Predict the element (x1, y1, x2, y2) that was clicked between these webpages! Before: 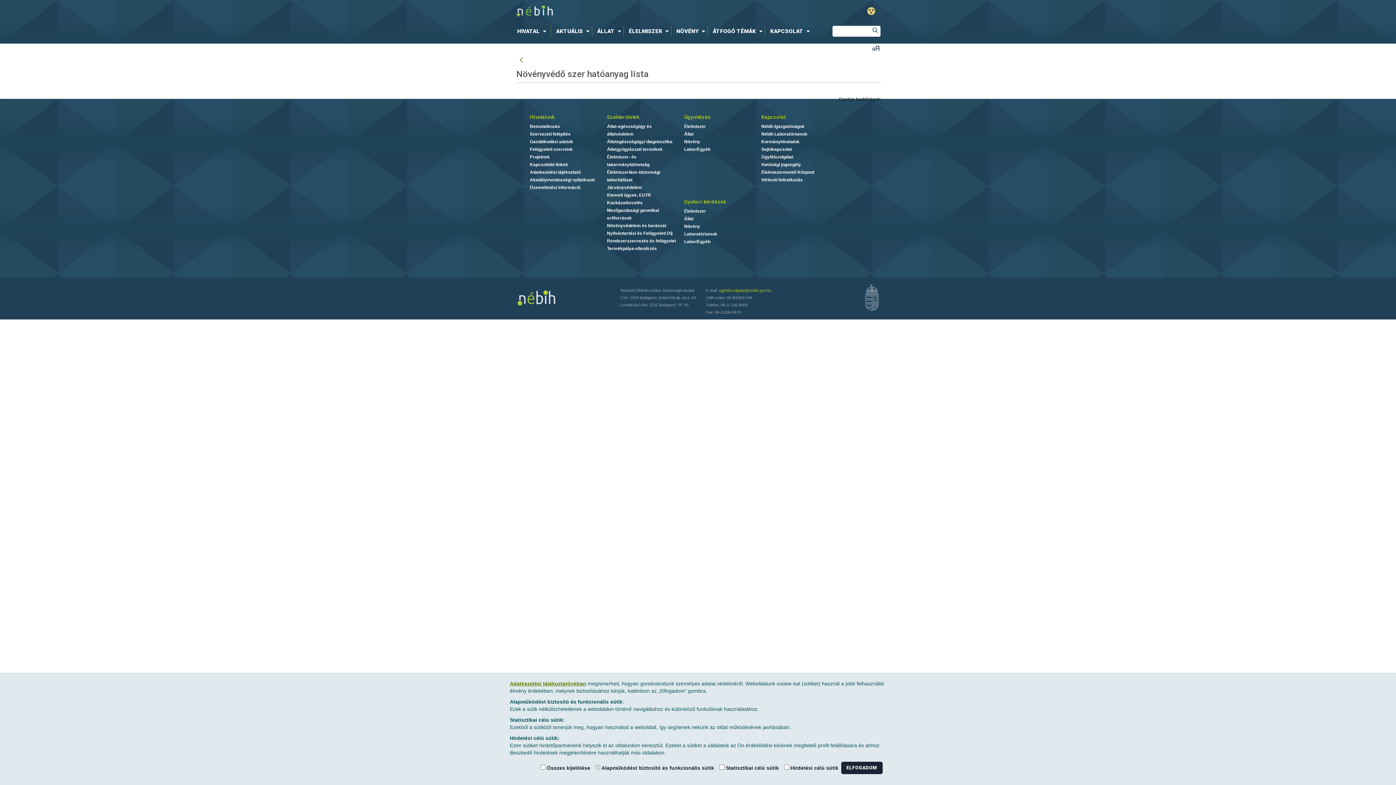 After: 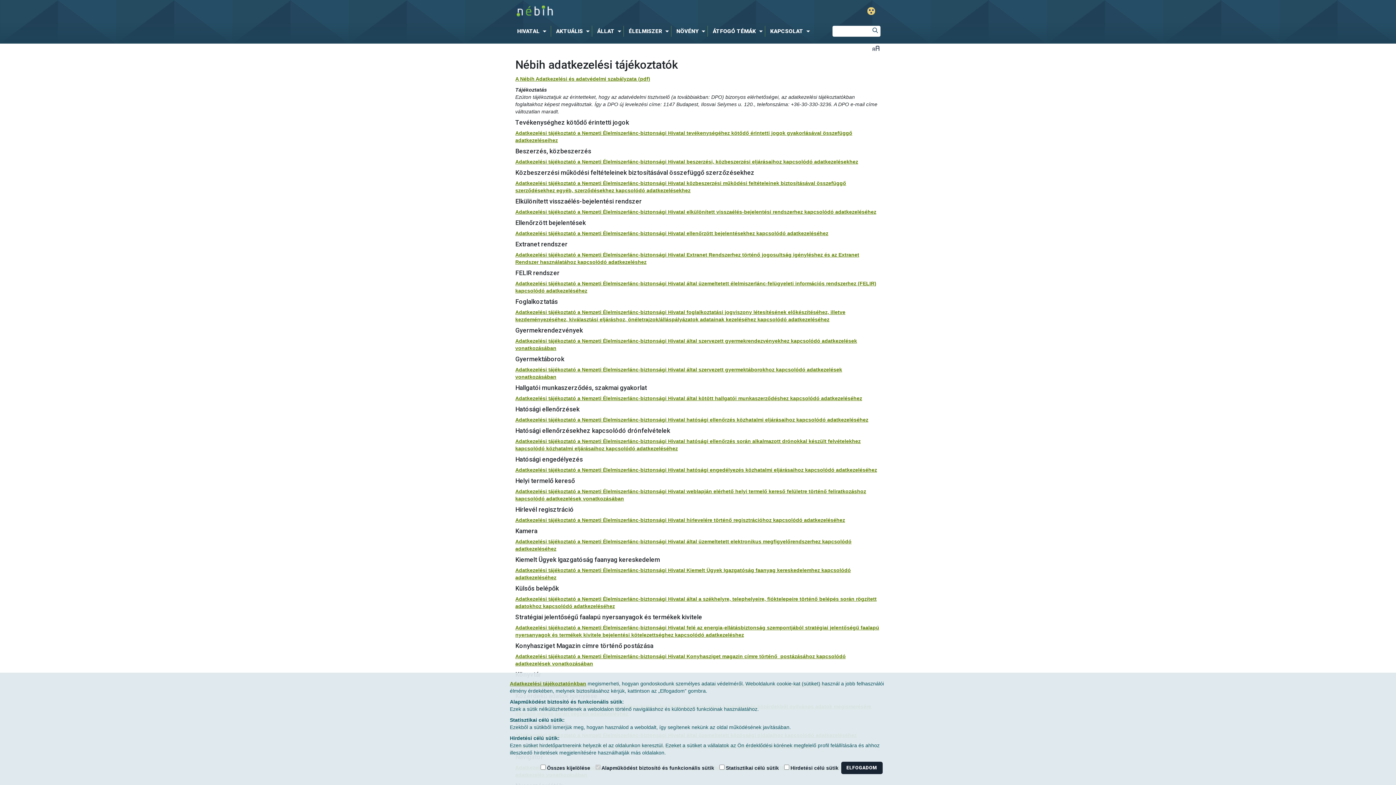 Action: bbox: (510, 681, 586, 686) label: Adatkezelési tájékoztatónkban